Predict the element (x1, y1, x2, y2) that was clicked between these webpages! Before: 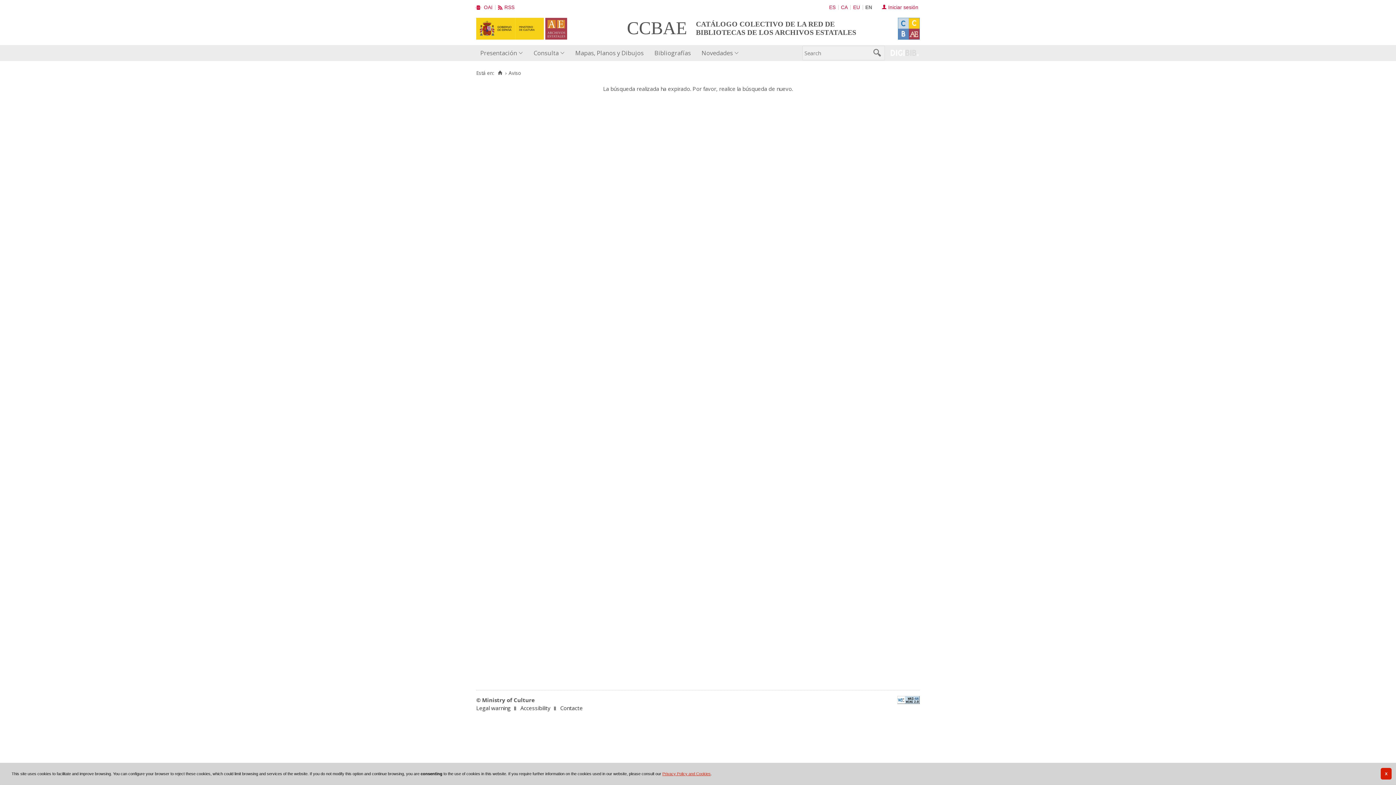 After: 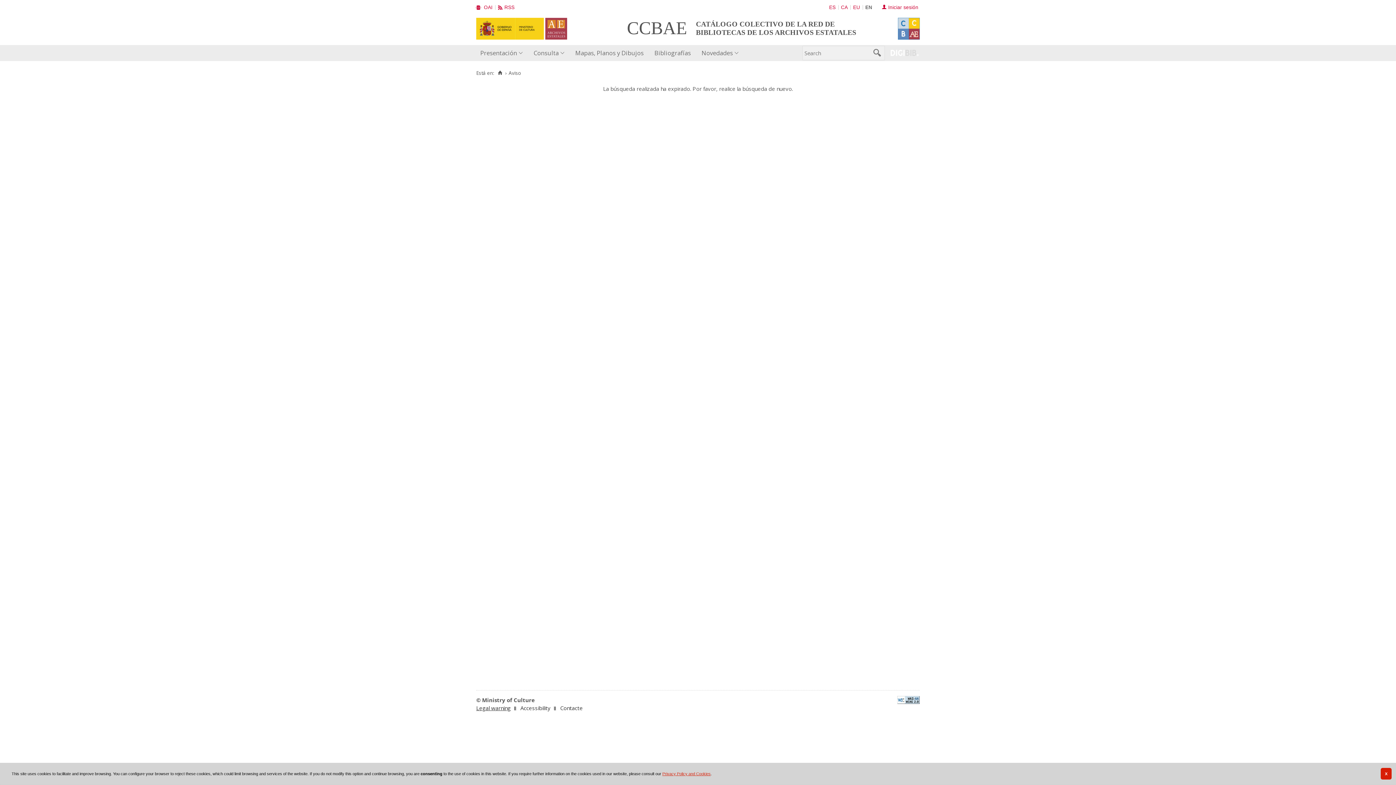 Action: bbox: (476, 704, 510, 711) label: Legal warning